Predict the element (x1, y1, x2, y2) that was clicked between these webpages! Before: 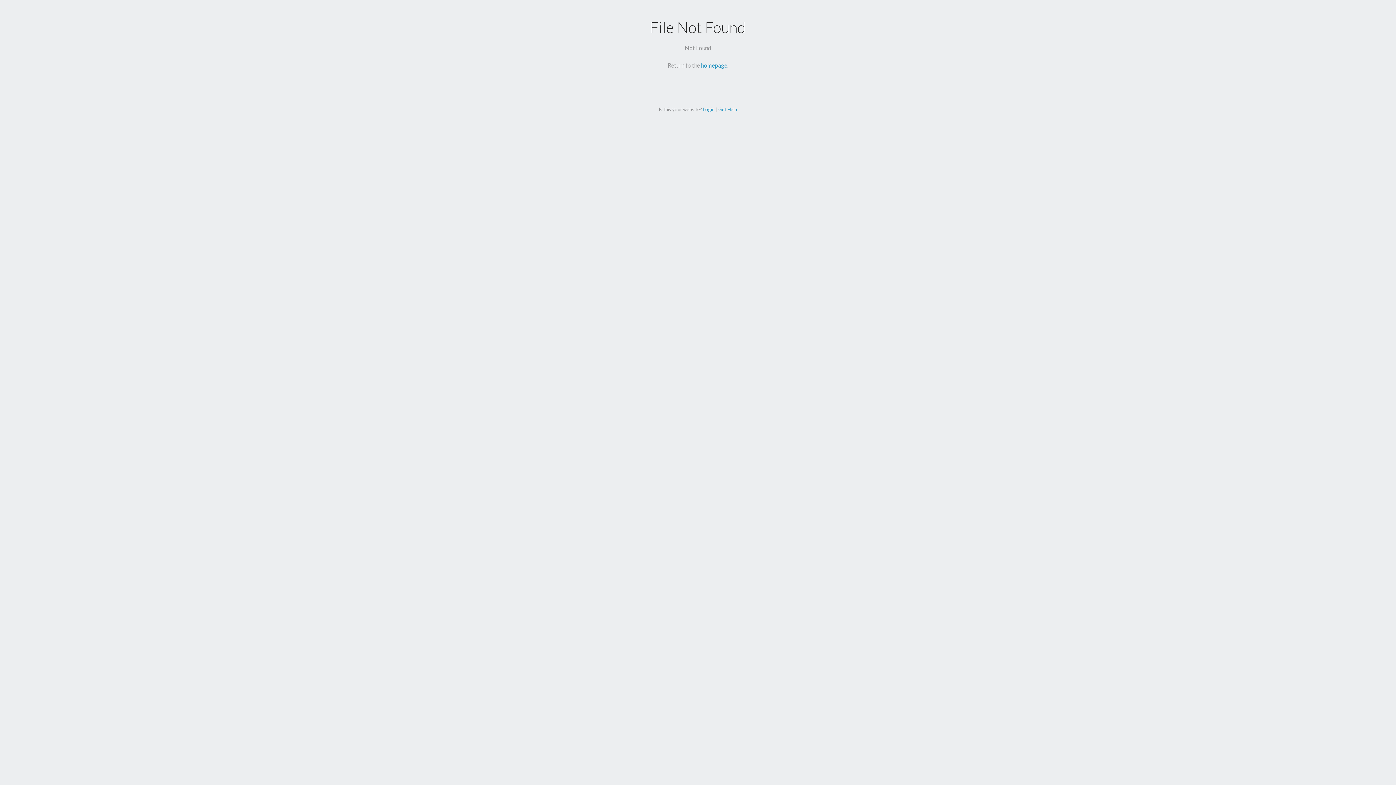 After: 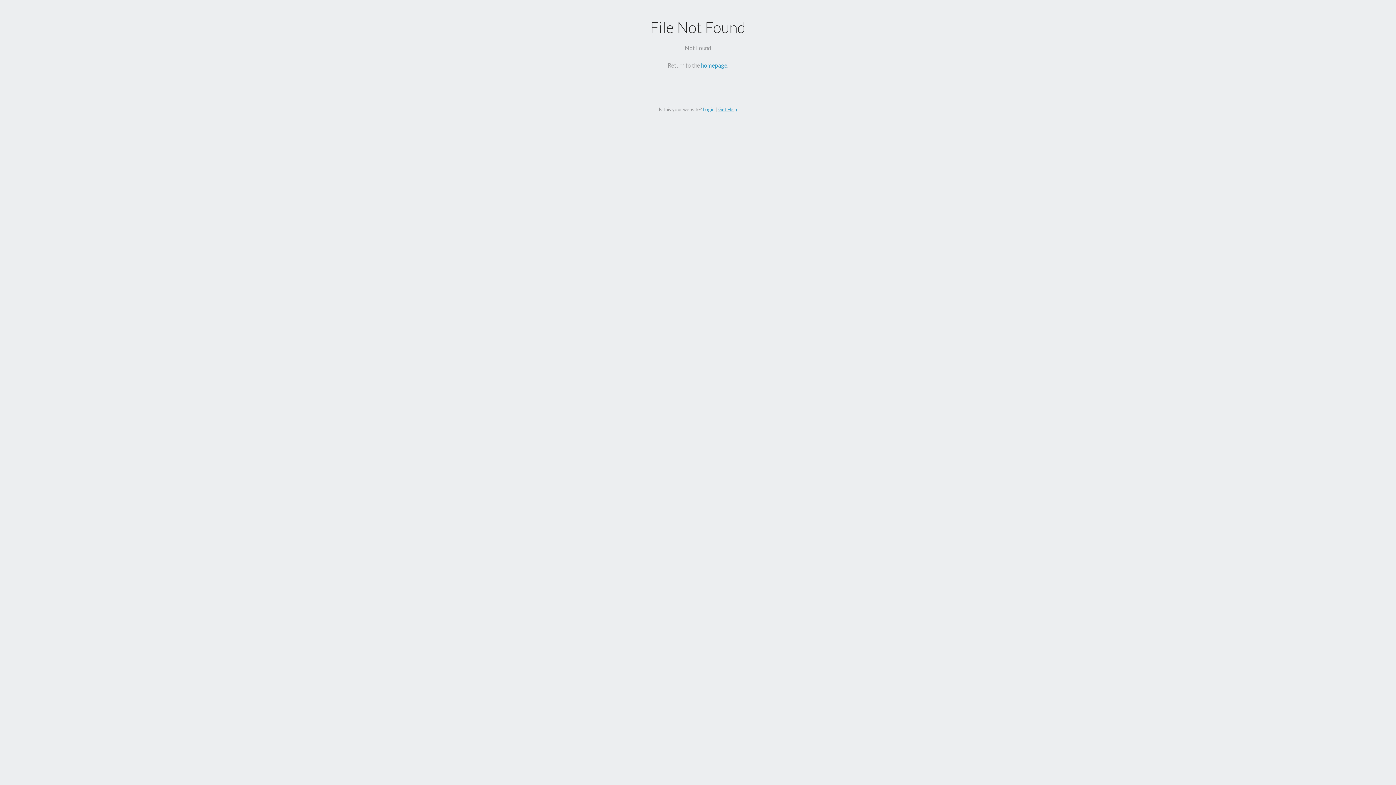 Action: label: Get Help bbox: (718, 106, 737, 112)